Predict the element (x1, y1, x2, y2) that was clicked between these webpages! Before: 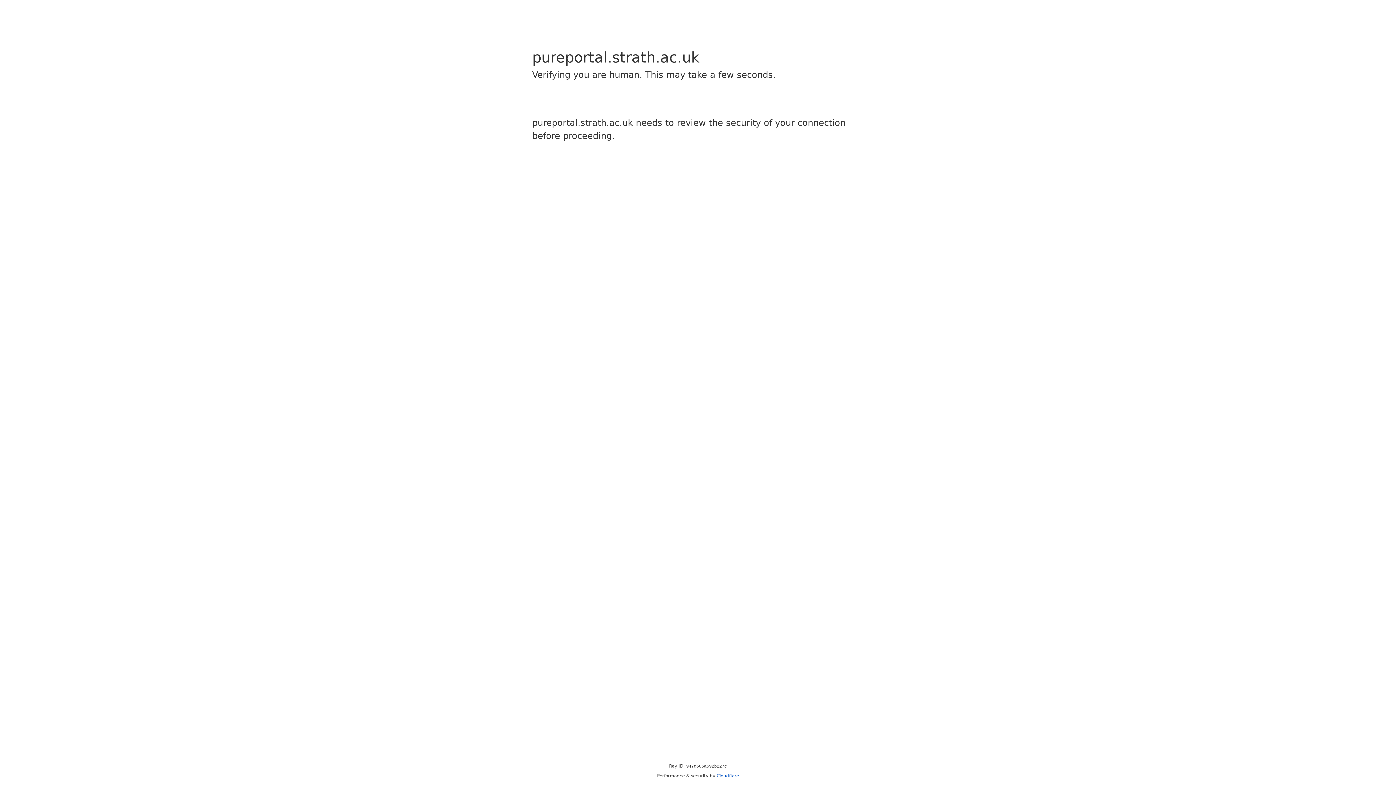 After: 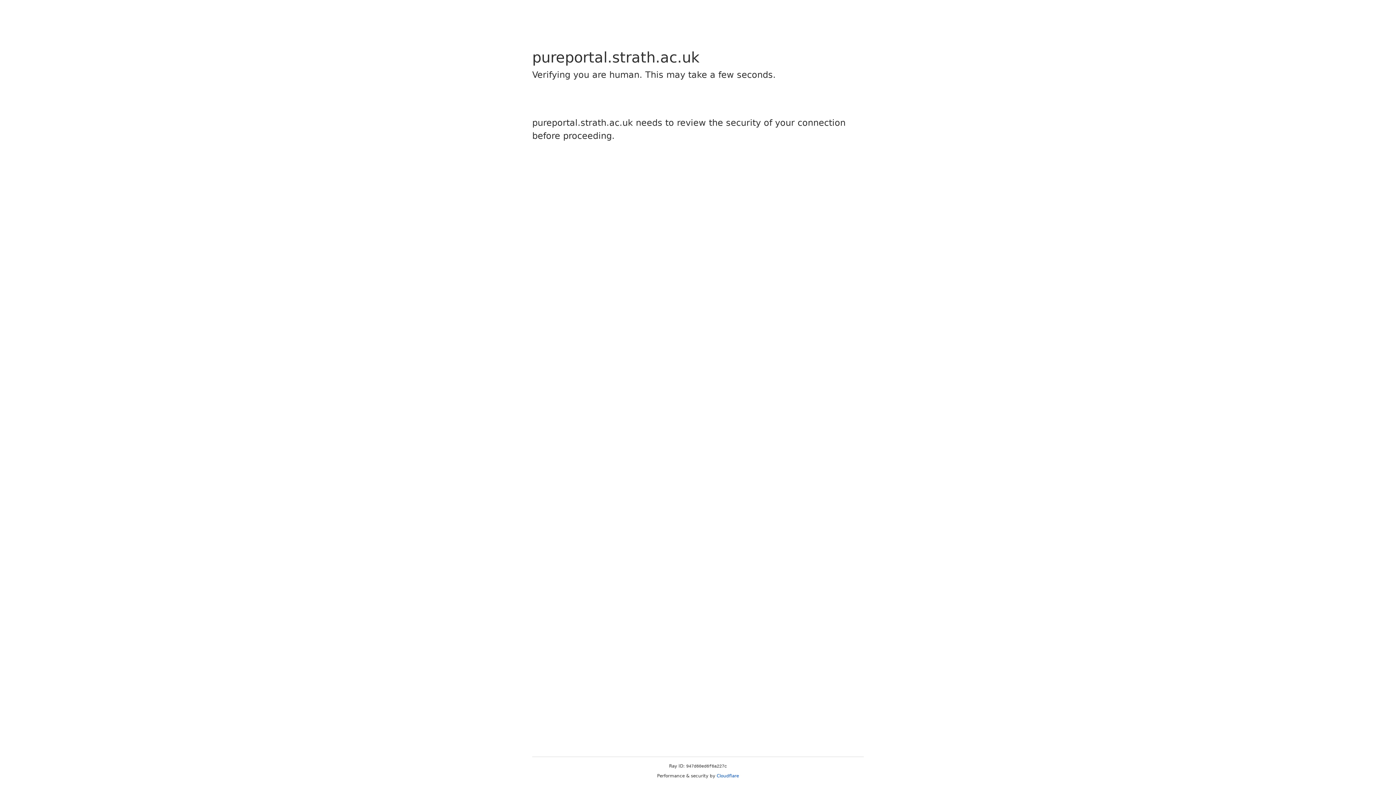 Action: label: Cloudflare bbox: (716, 773, 739, 778)